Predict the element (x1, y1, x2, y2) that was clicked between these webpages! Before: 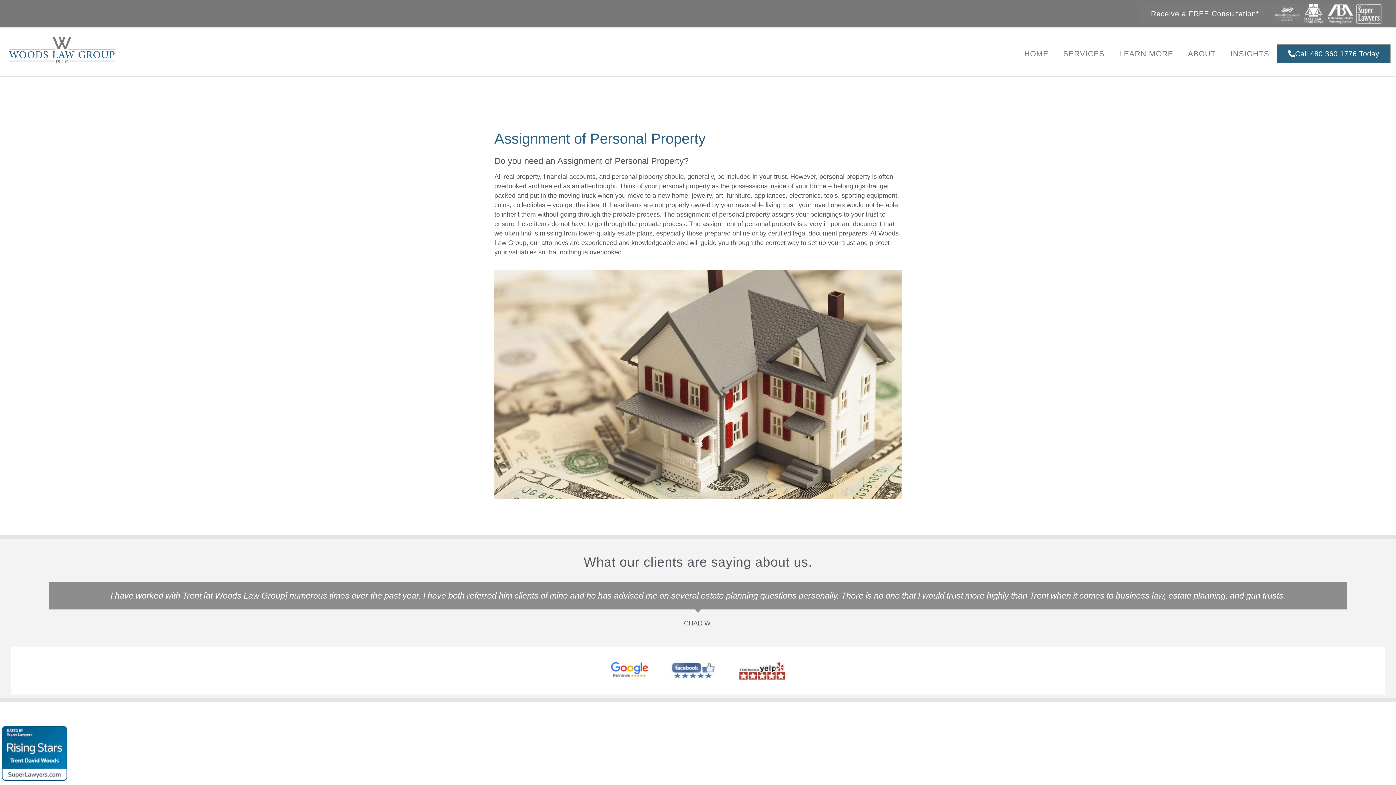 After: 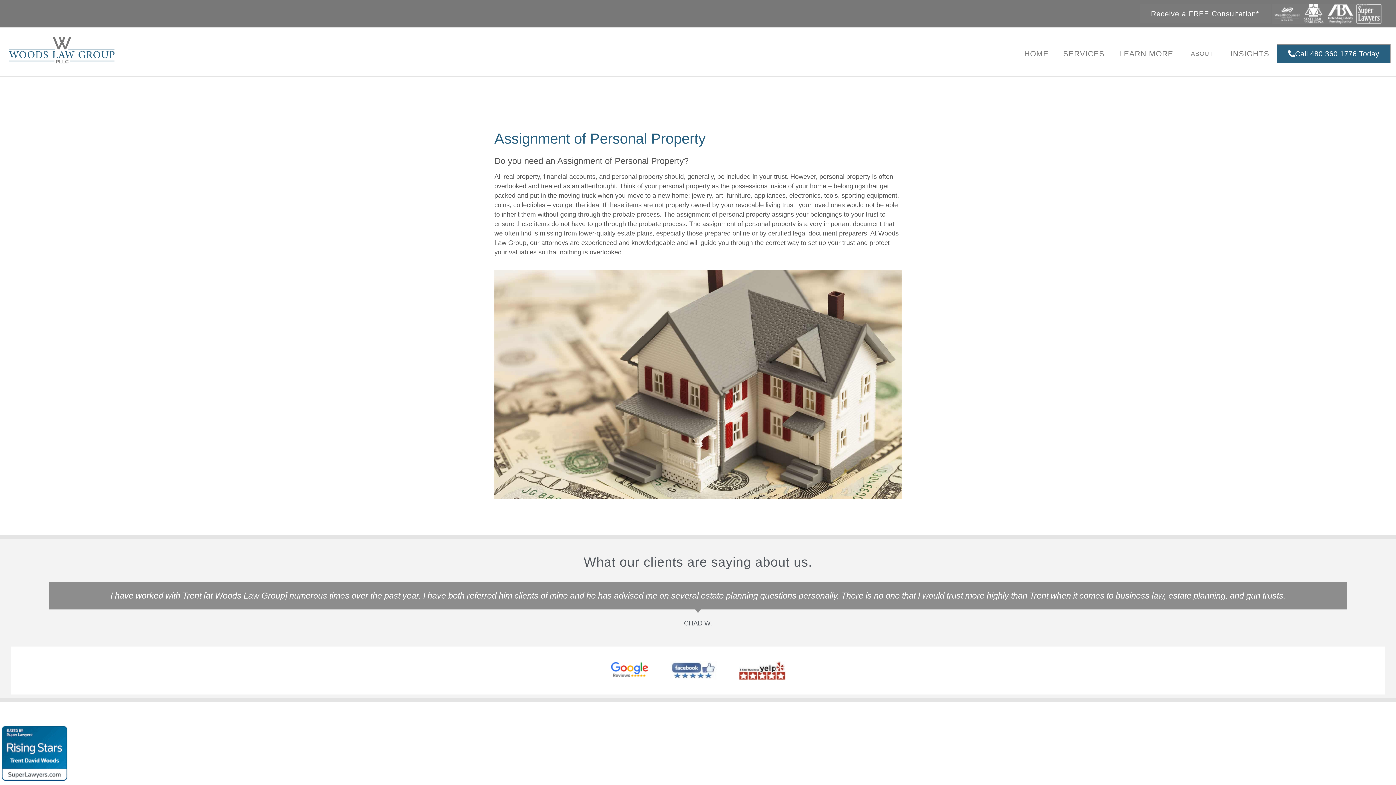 Action: bbox: (1180, 45, 1223, 62) label: ABOUT